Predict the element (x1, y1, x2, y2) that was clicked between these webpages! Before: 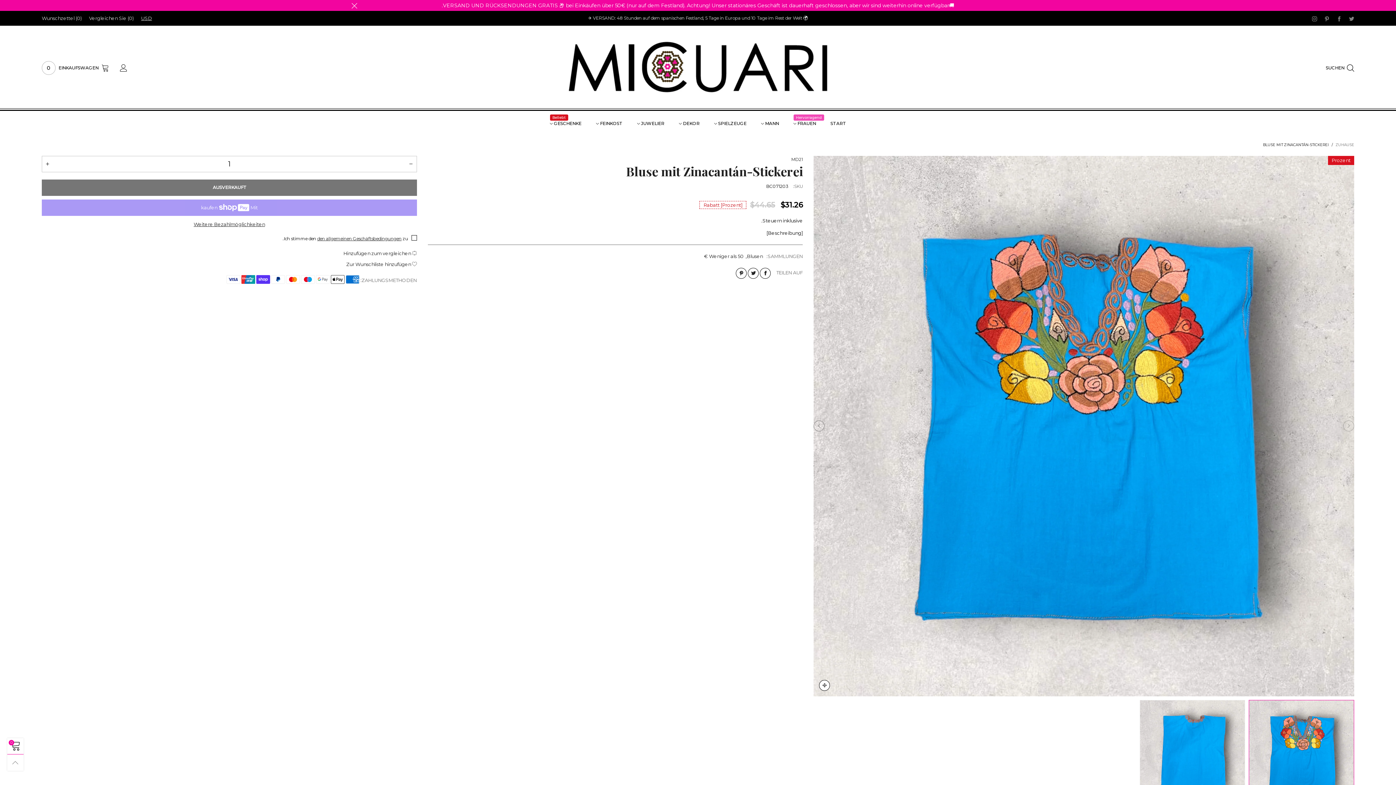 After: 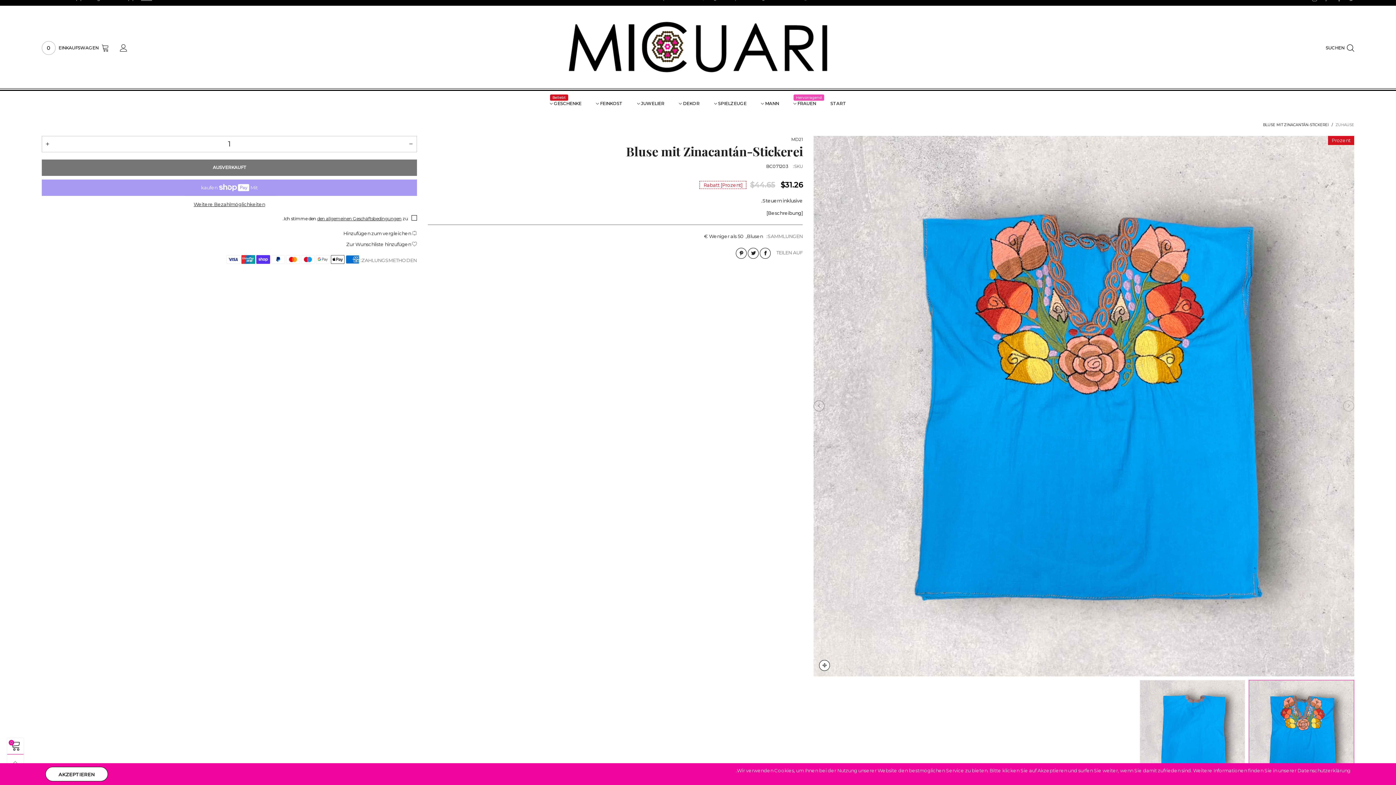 Action: bbox: (1249, 700, 1354, 805)